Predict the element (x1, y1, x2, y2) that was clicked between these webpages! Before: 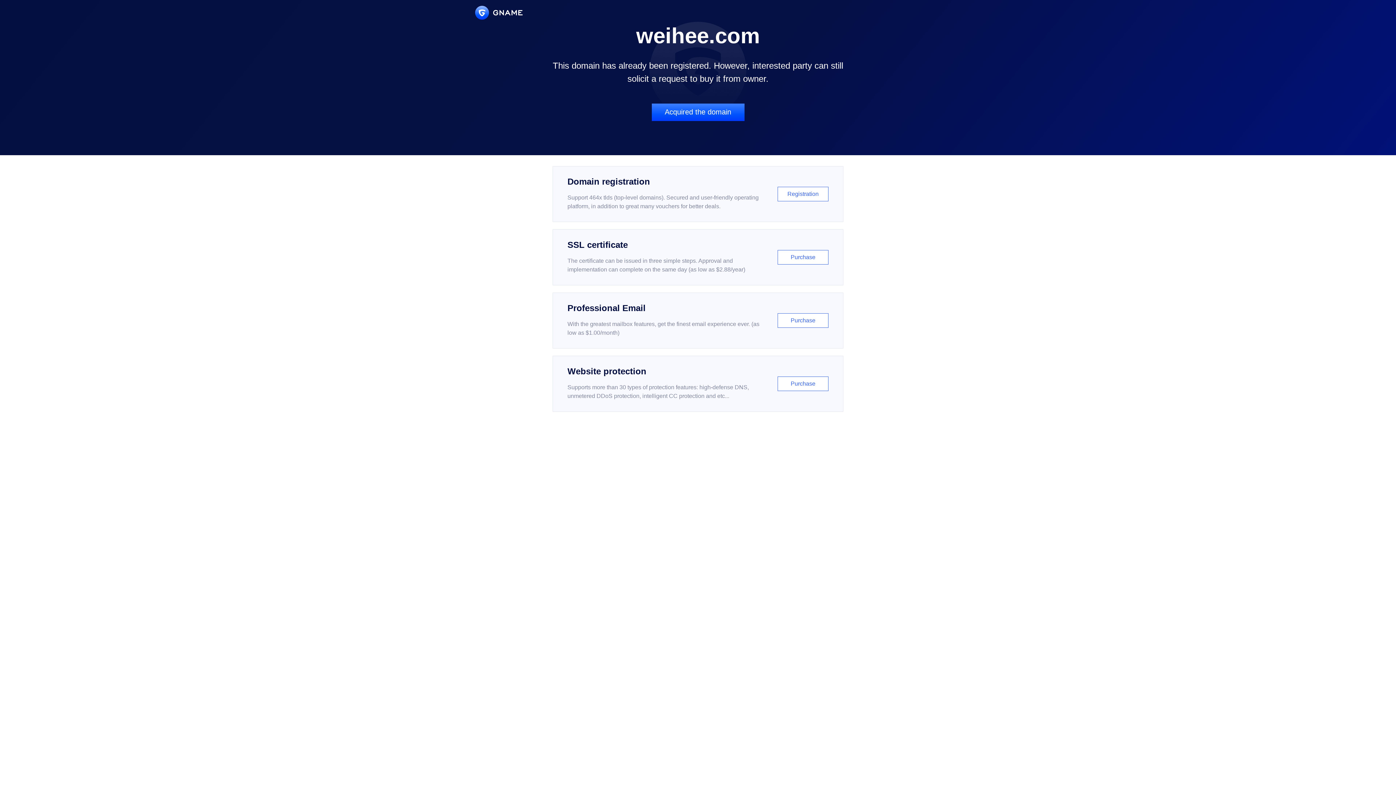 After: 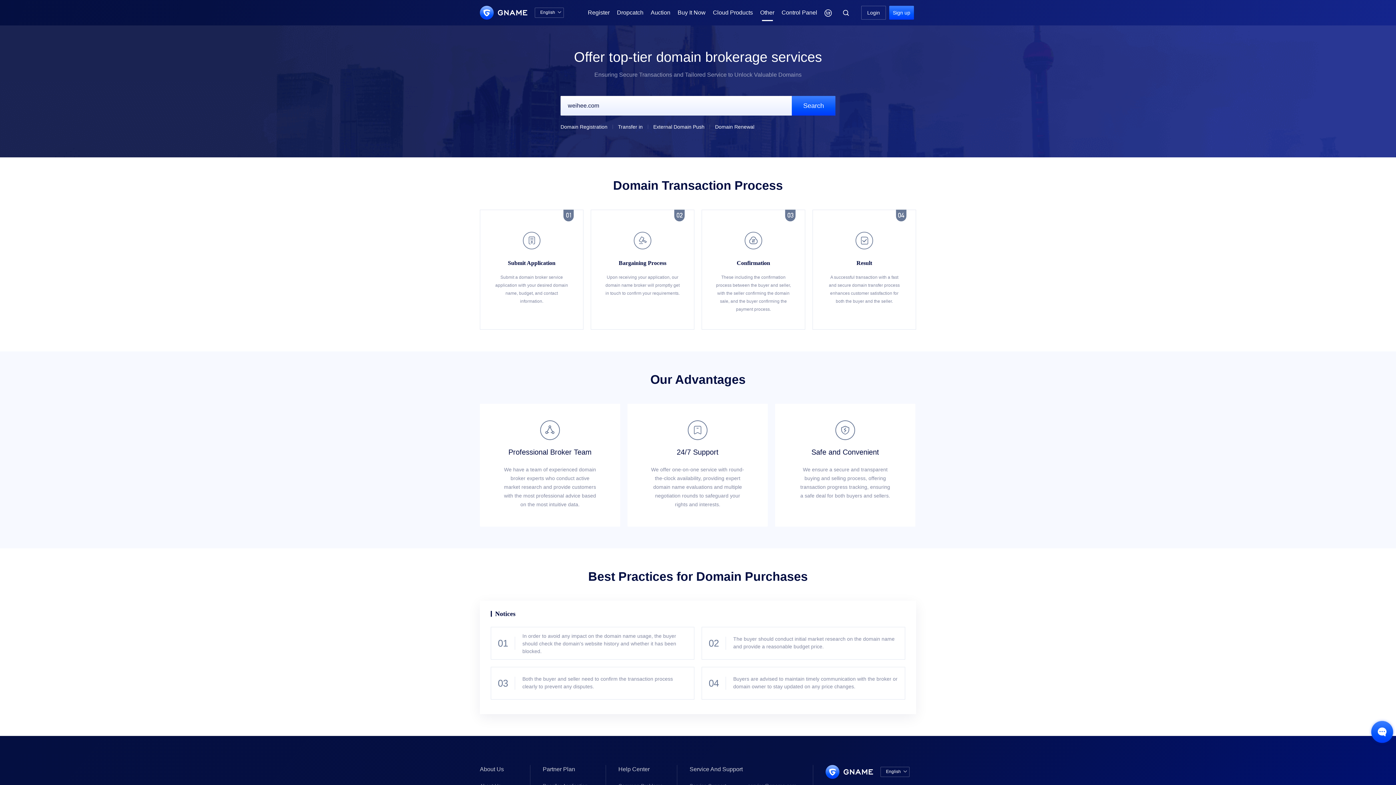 Action: label: Acquired the domain bbox: (651, 103, 744, 121)